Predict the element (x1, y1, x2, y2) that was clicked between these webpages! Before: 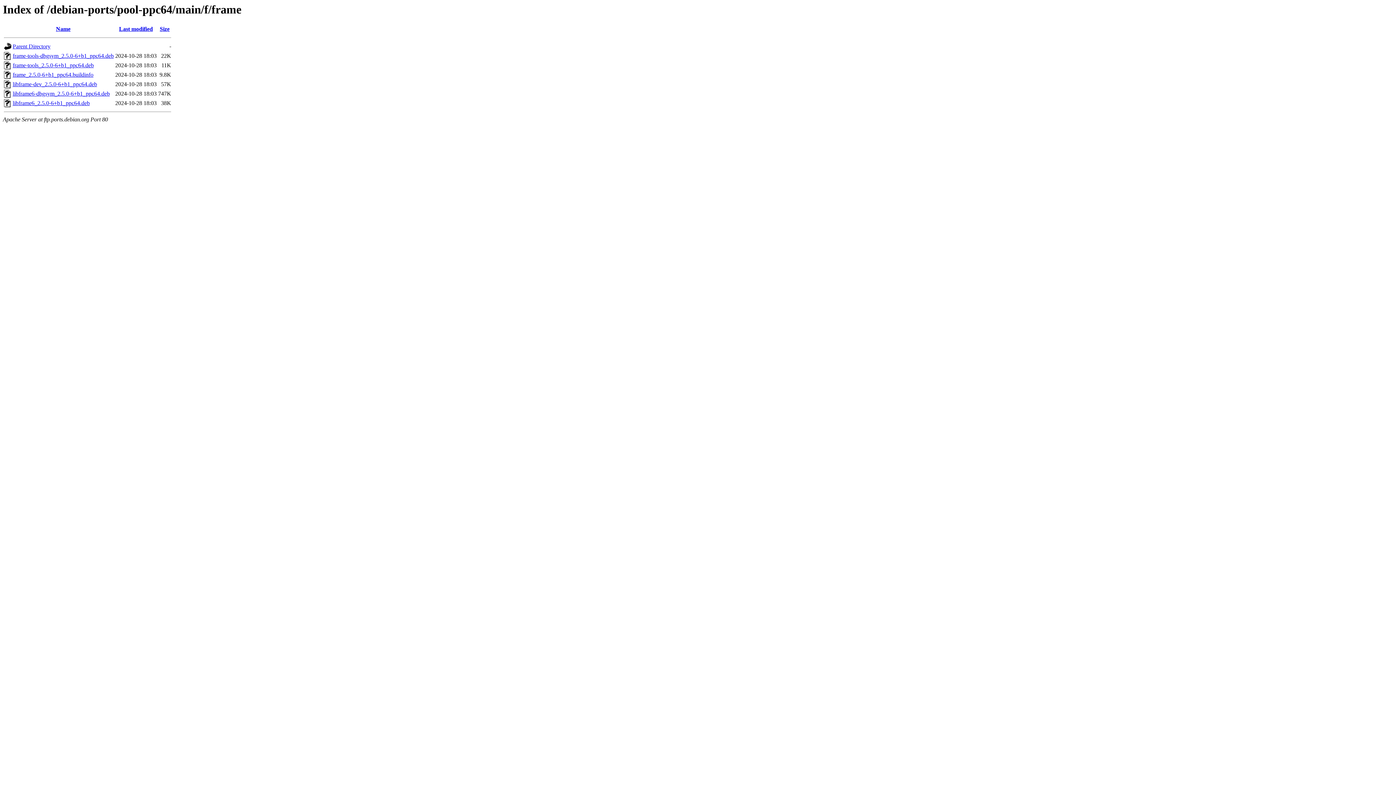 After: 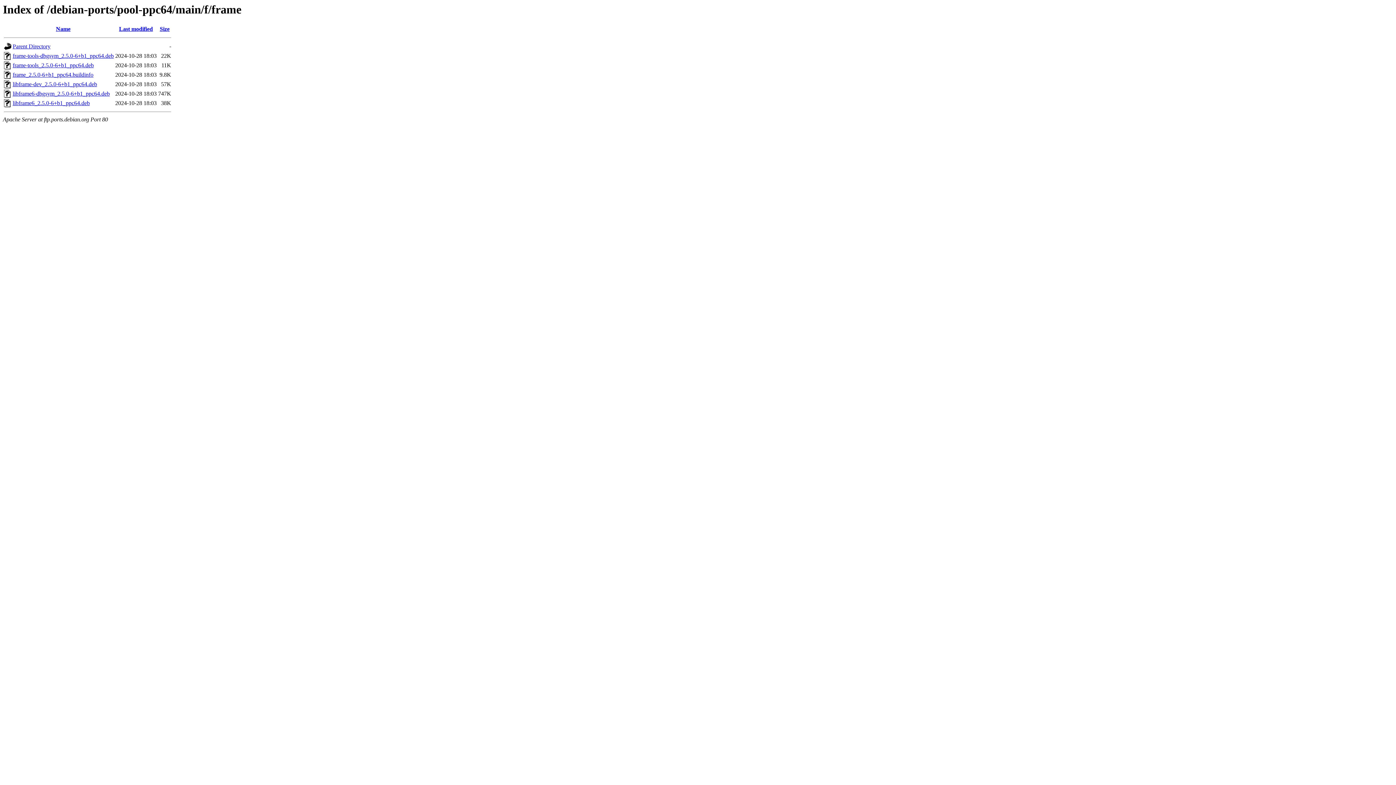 Action: bbox: (12, 52, 113, 59) label: frame-tools-dbgsym_2.5.0-6+b1_ppc64.deb